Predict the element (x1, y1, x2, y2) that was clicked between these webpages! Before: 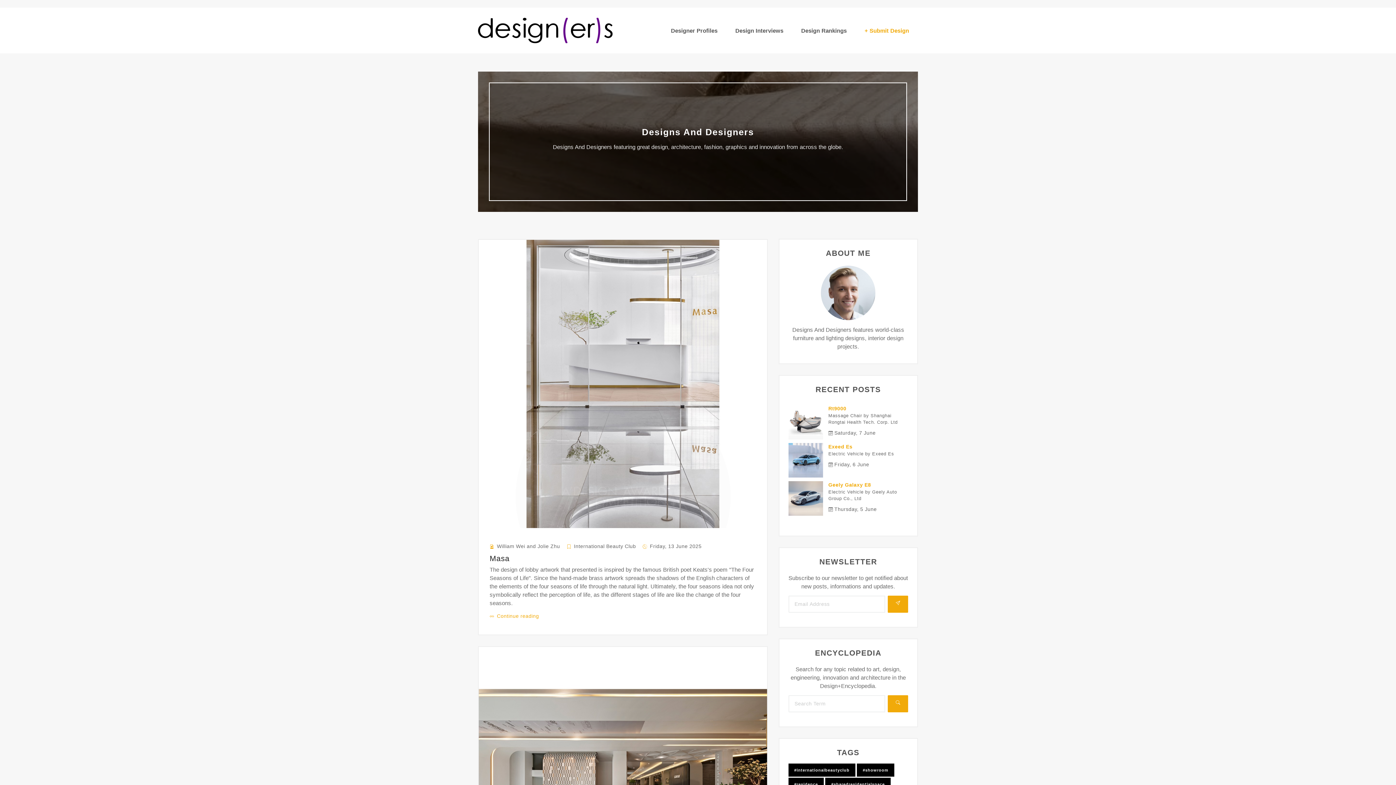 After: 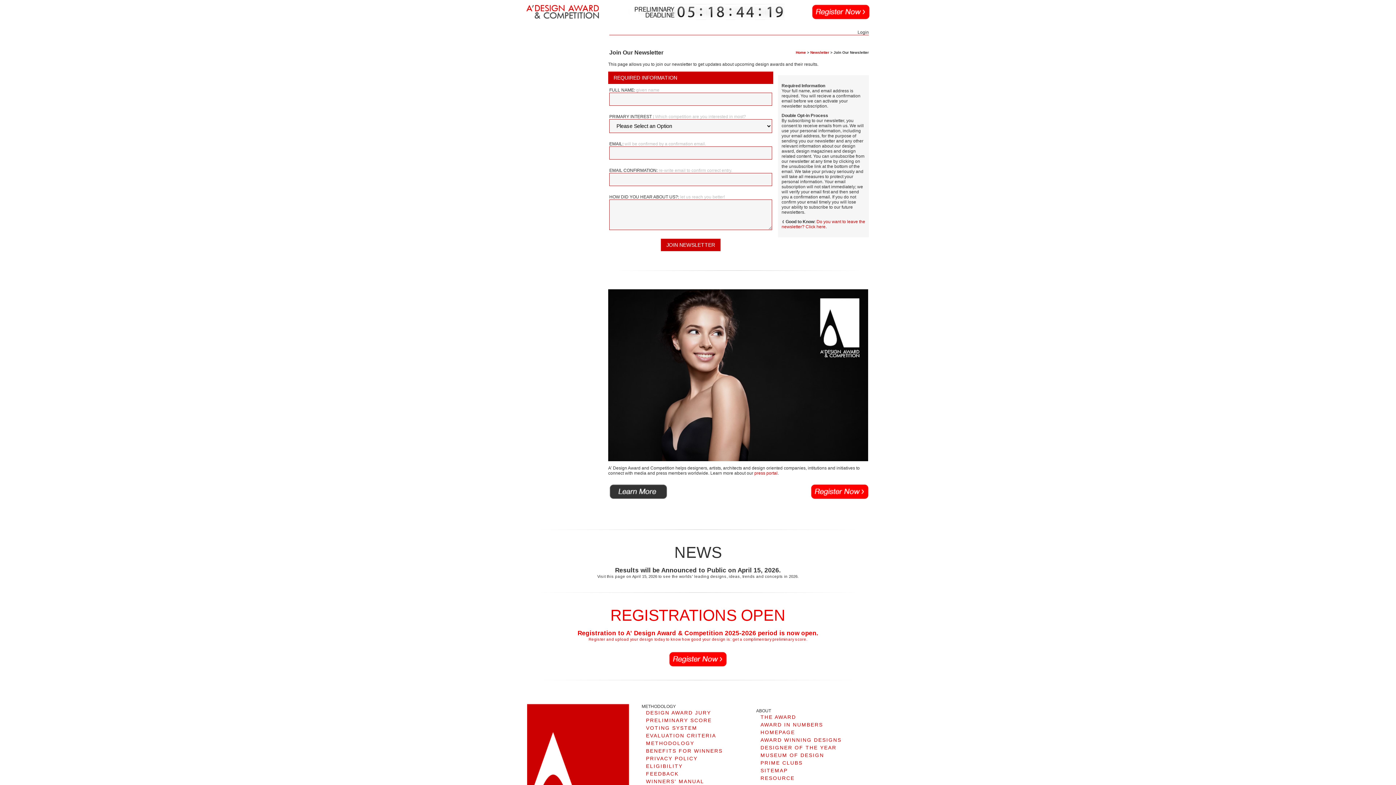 Action: bbox: (887, 596, 908, 613)